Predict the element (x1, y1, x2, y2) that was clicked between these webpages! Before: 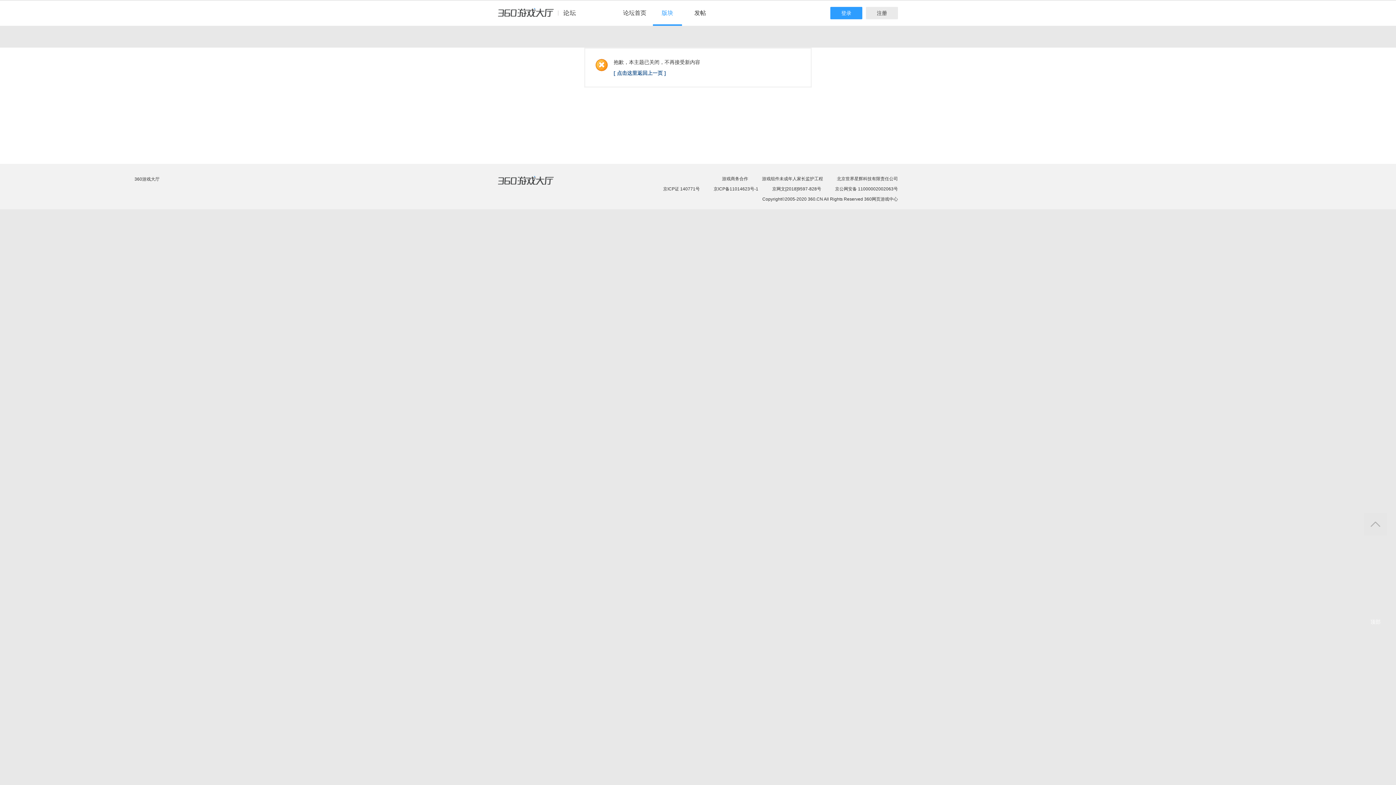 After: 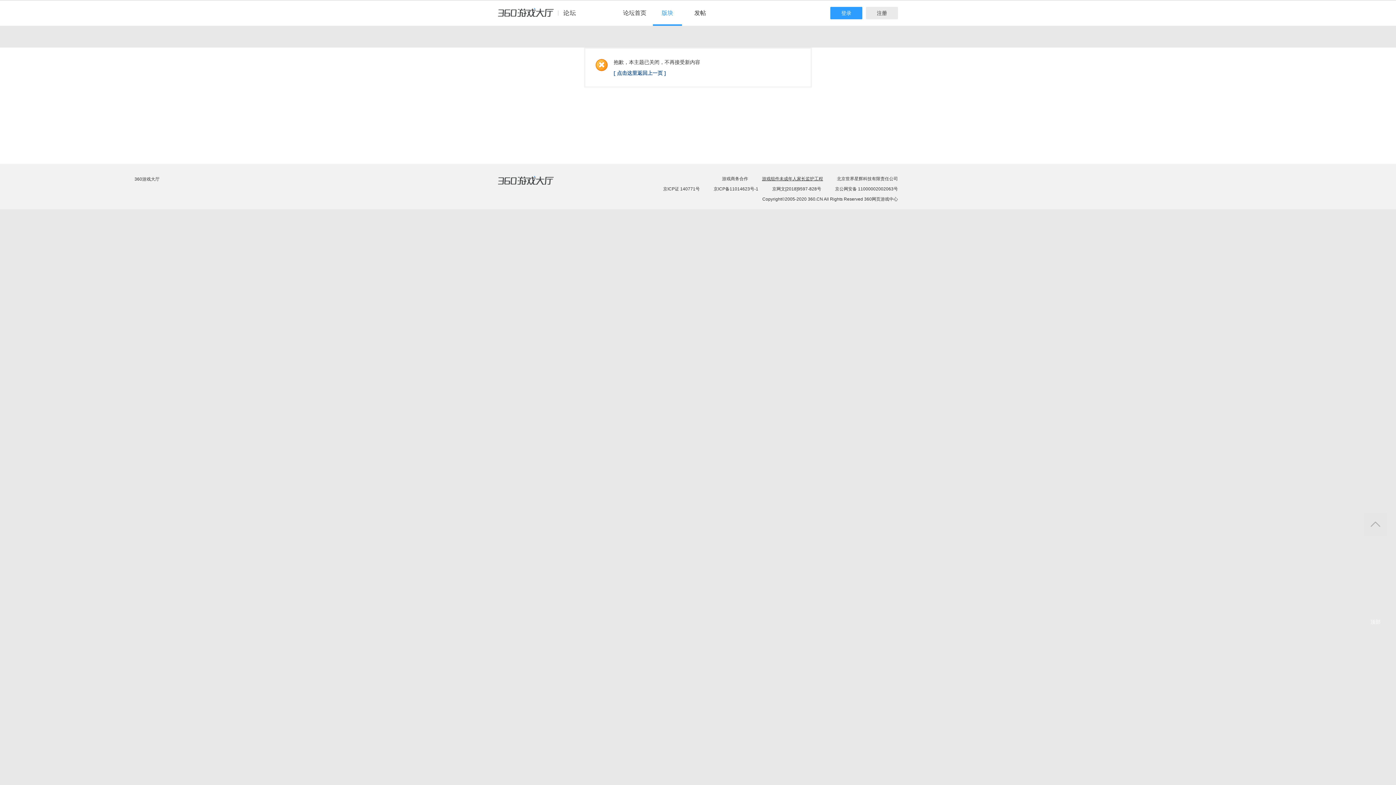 Action: label: 游戏组件未成年人家长监护工程 bbox: (762, 176, 823, 181)